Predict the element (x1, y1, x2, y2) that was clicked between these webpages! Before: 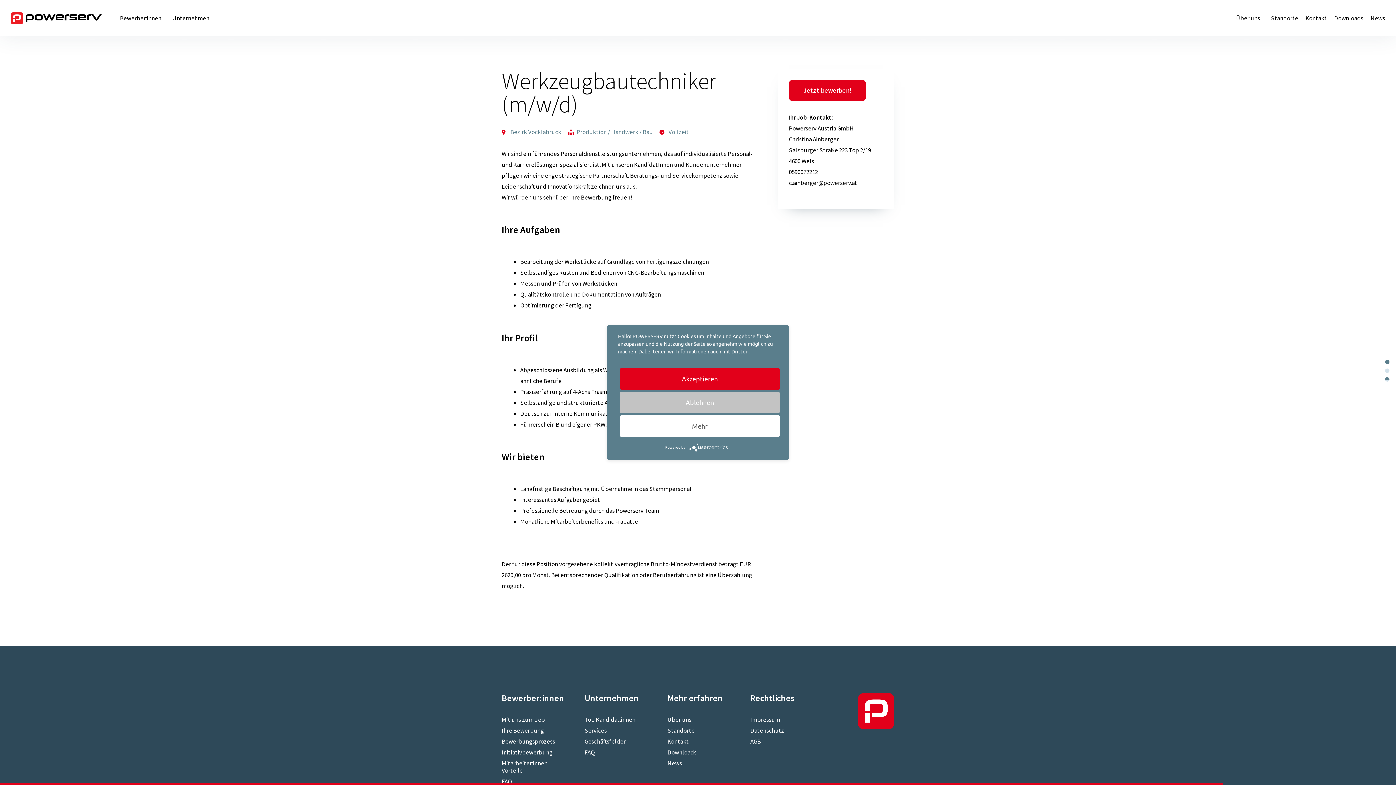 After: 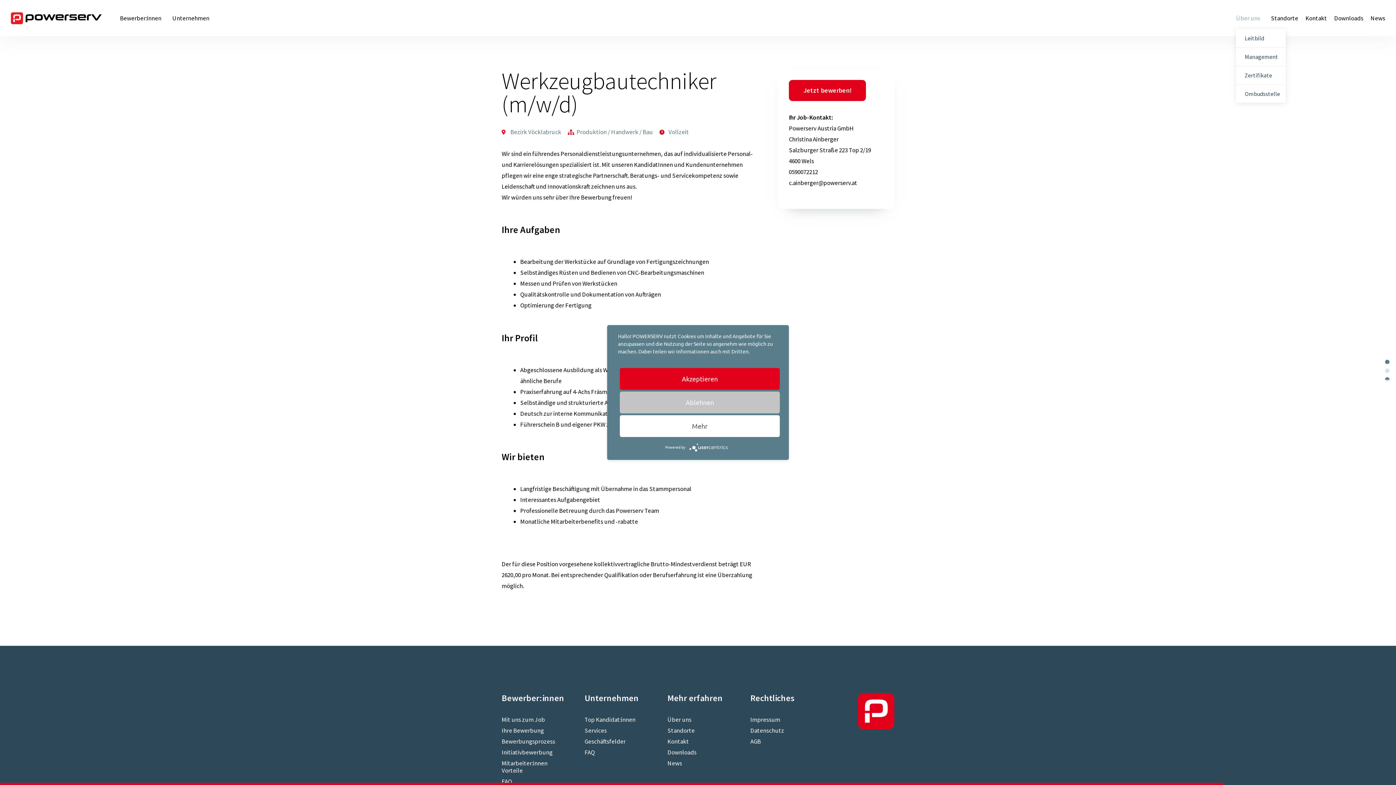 Action: bbox: (1236, 14, 1264, 21) label: Über uns